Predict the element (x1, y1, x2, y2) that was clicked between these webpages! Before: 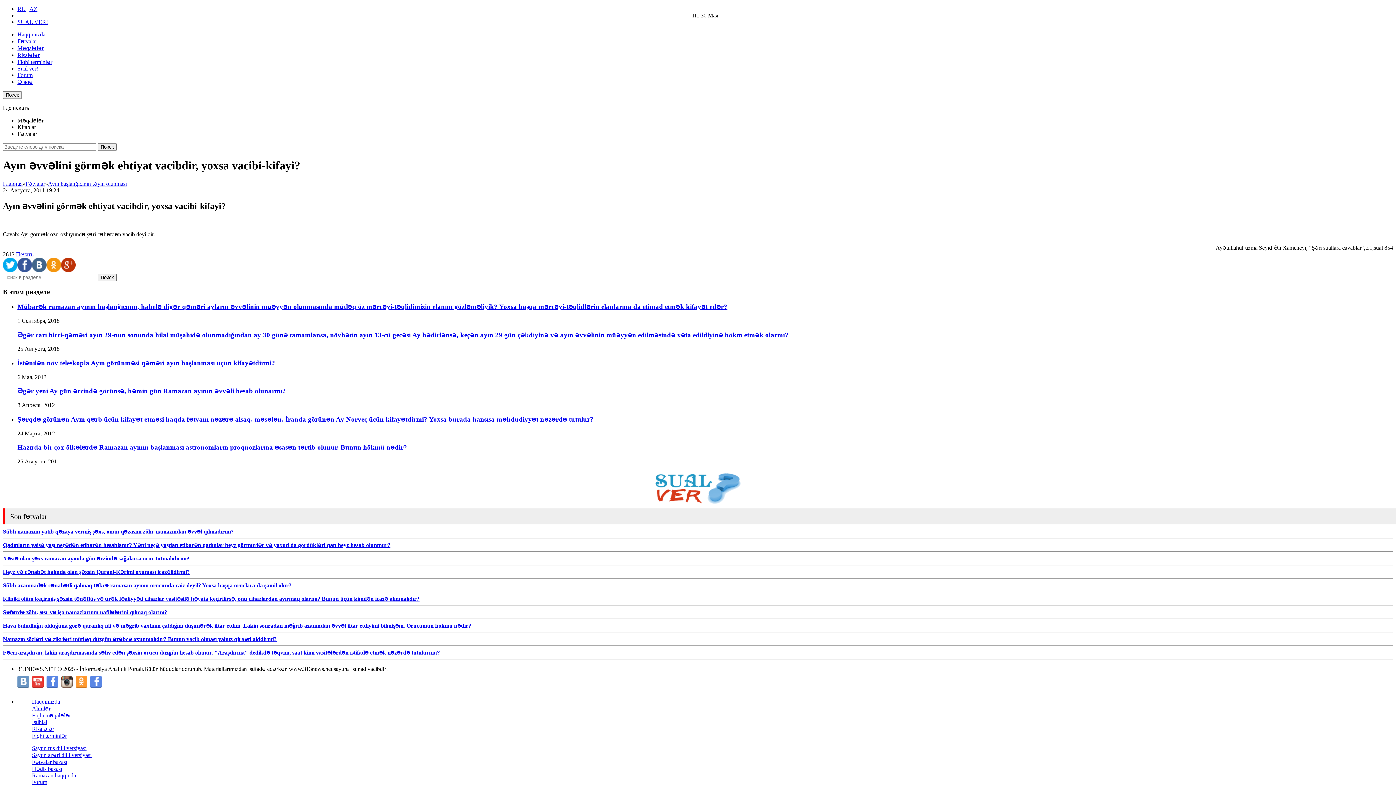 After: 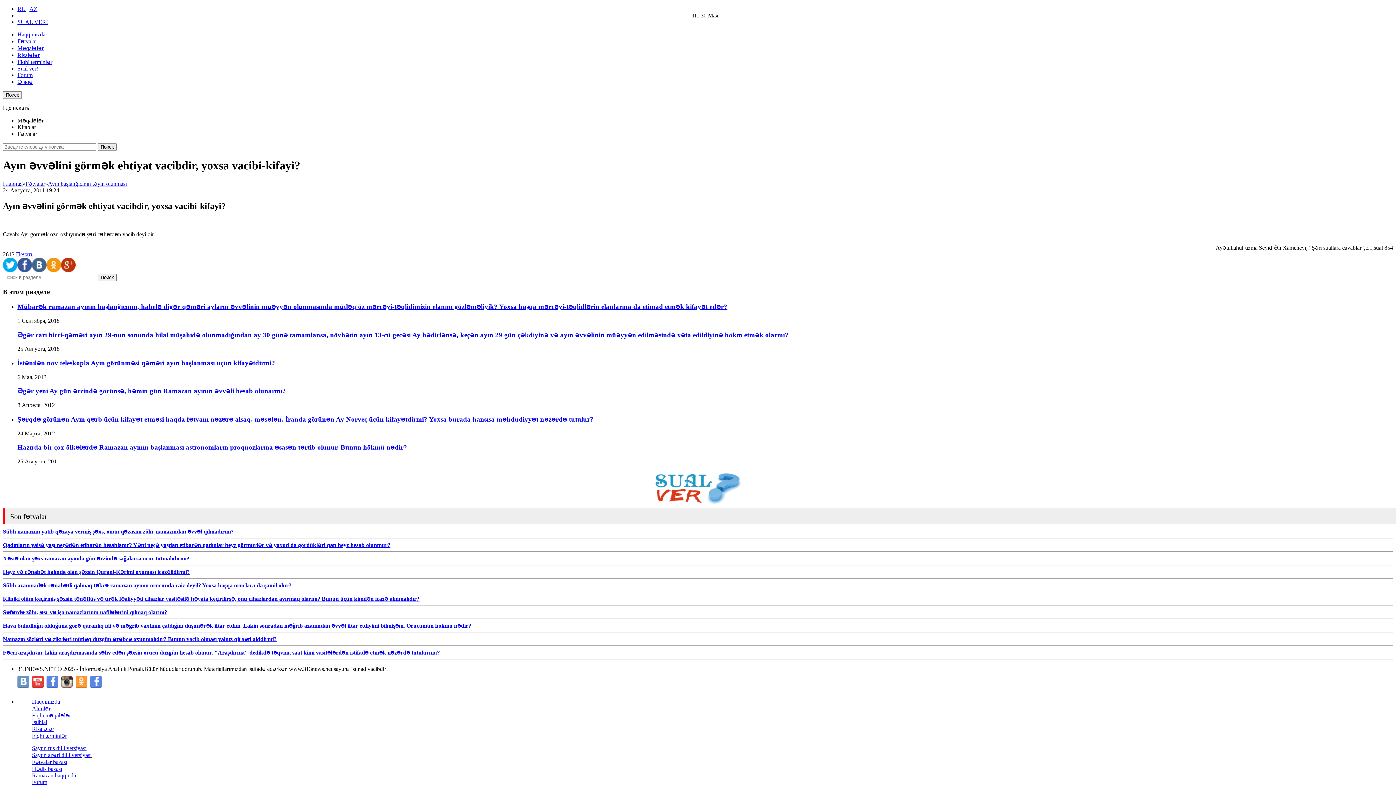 Action: bbox: (90, 682, 101, 689)